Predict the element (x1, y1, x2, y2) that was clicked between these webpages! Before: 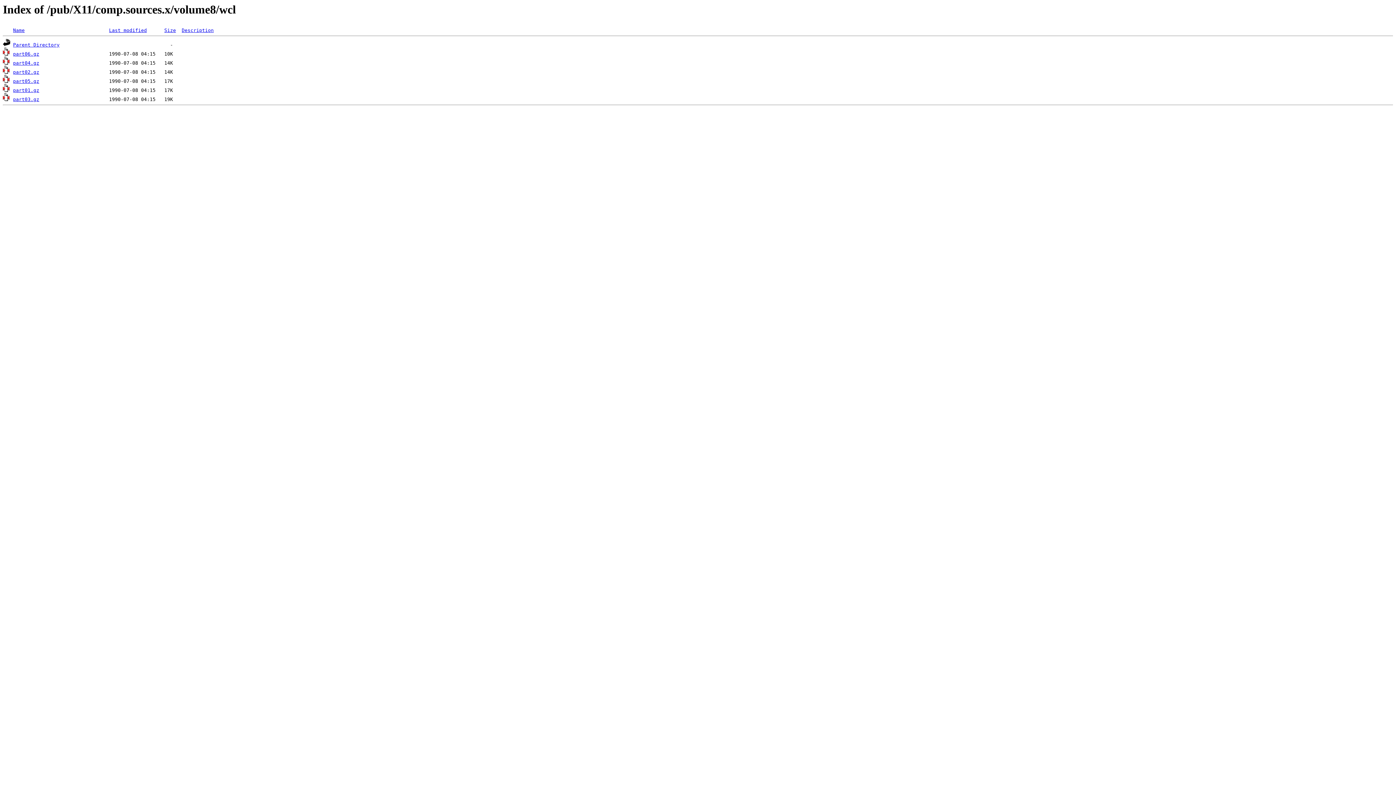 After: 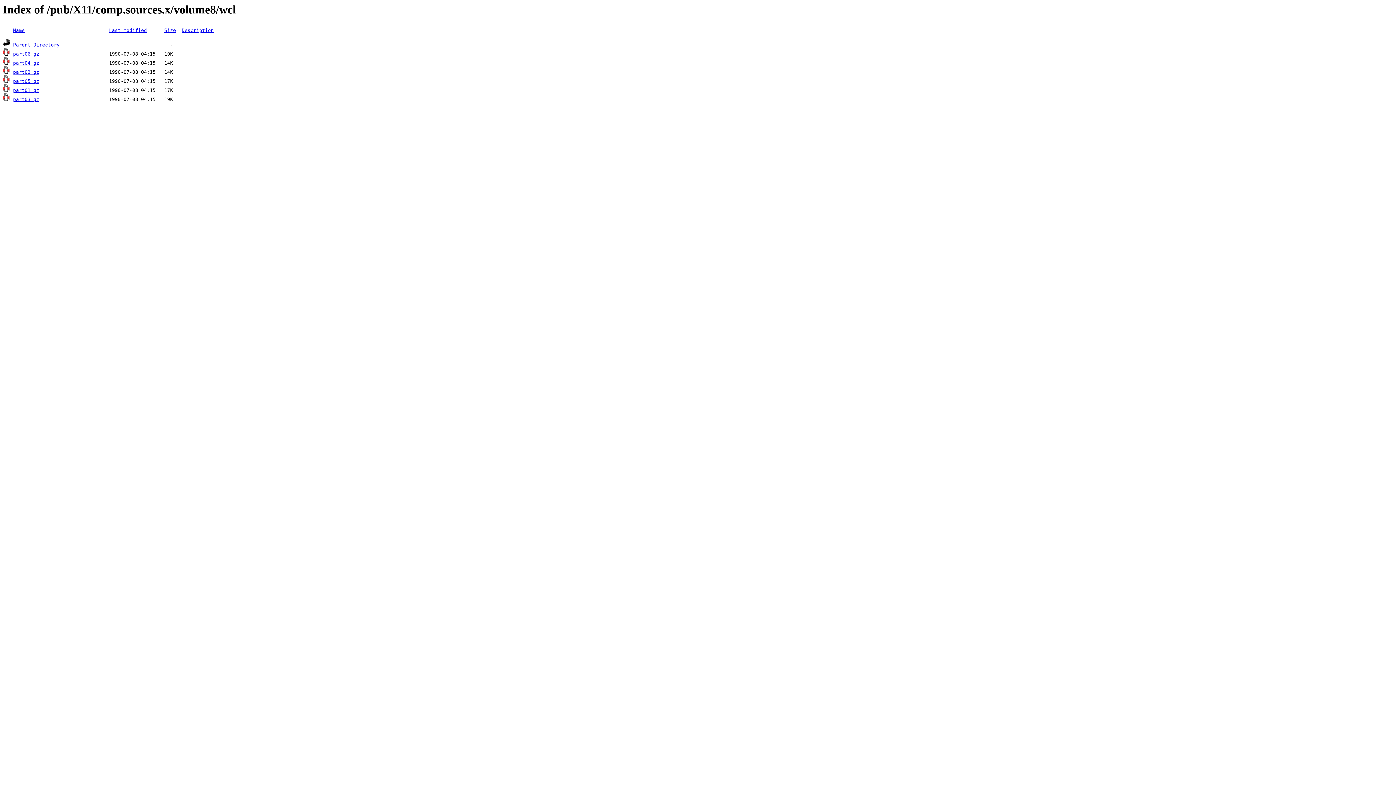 Action: bbox: (13, 51, 39, 56) label: part06.gz